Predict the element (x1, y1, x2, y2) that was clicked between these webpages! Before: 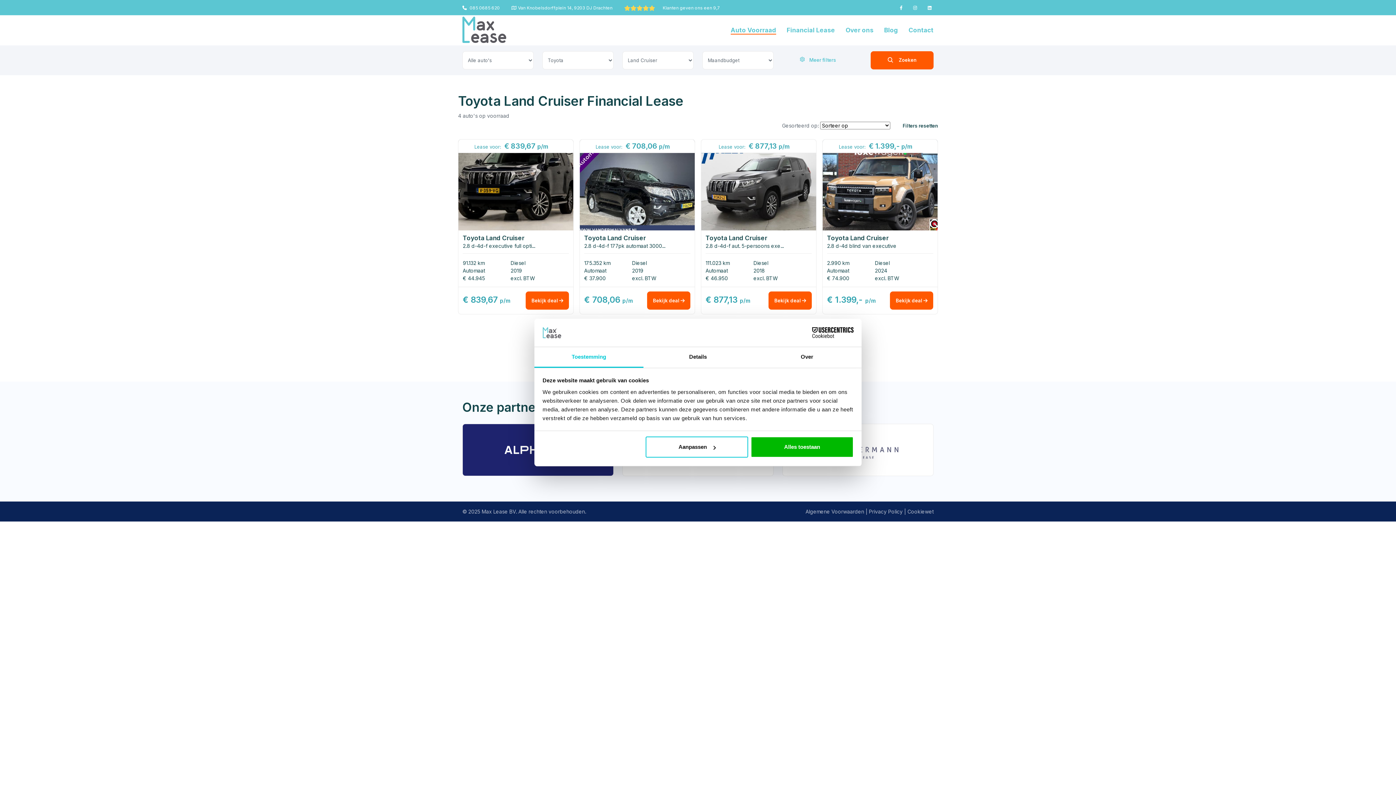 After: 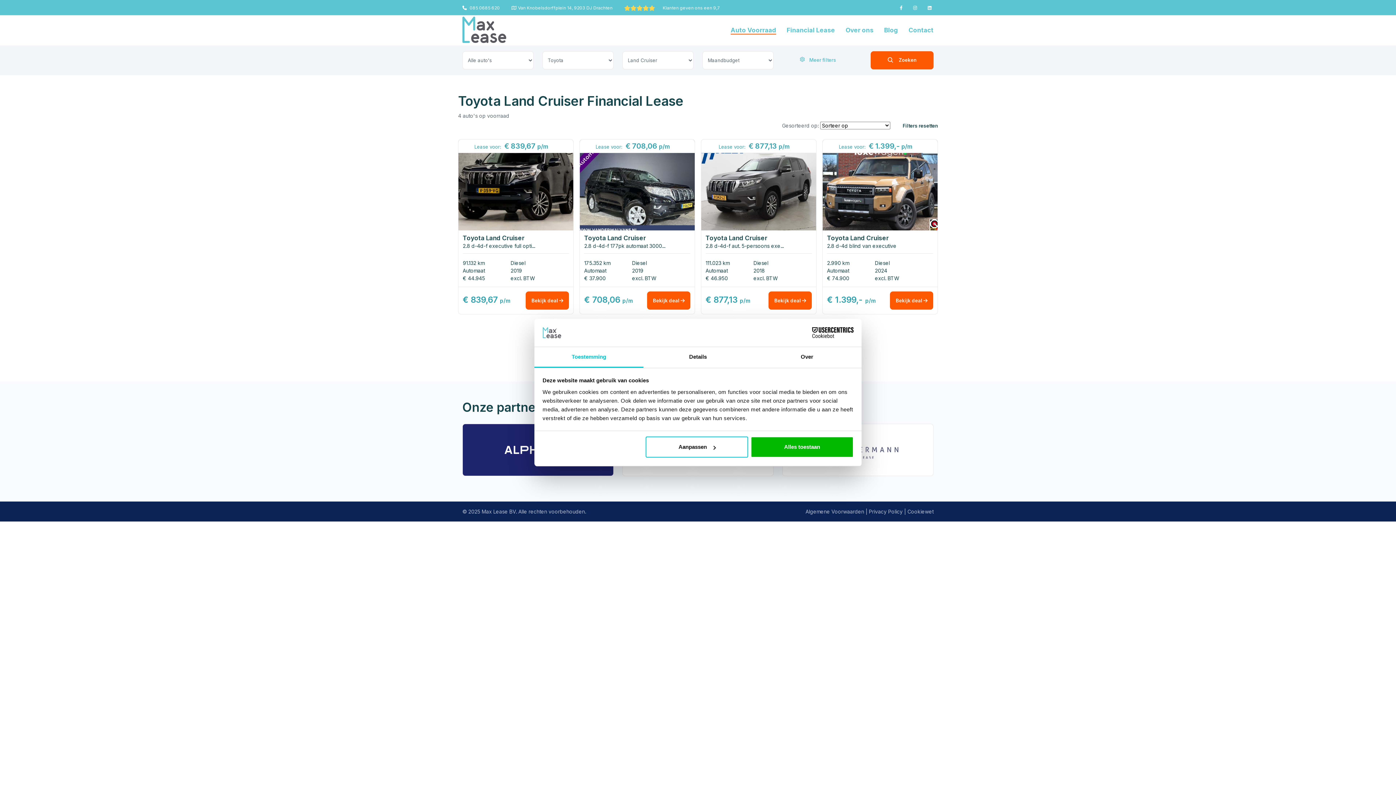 Action: label: Van Knobelsdorffplein 14, 9203 DJ Drachten bbox: (511, 5, 612, 10)